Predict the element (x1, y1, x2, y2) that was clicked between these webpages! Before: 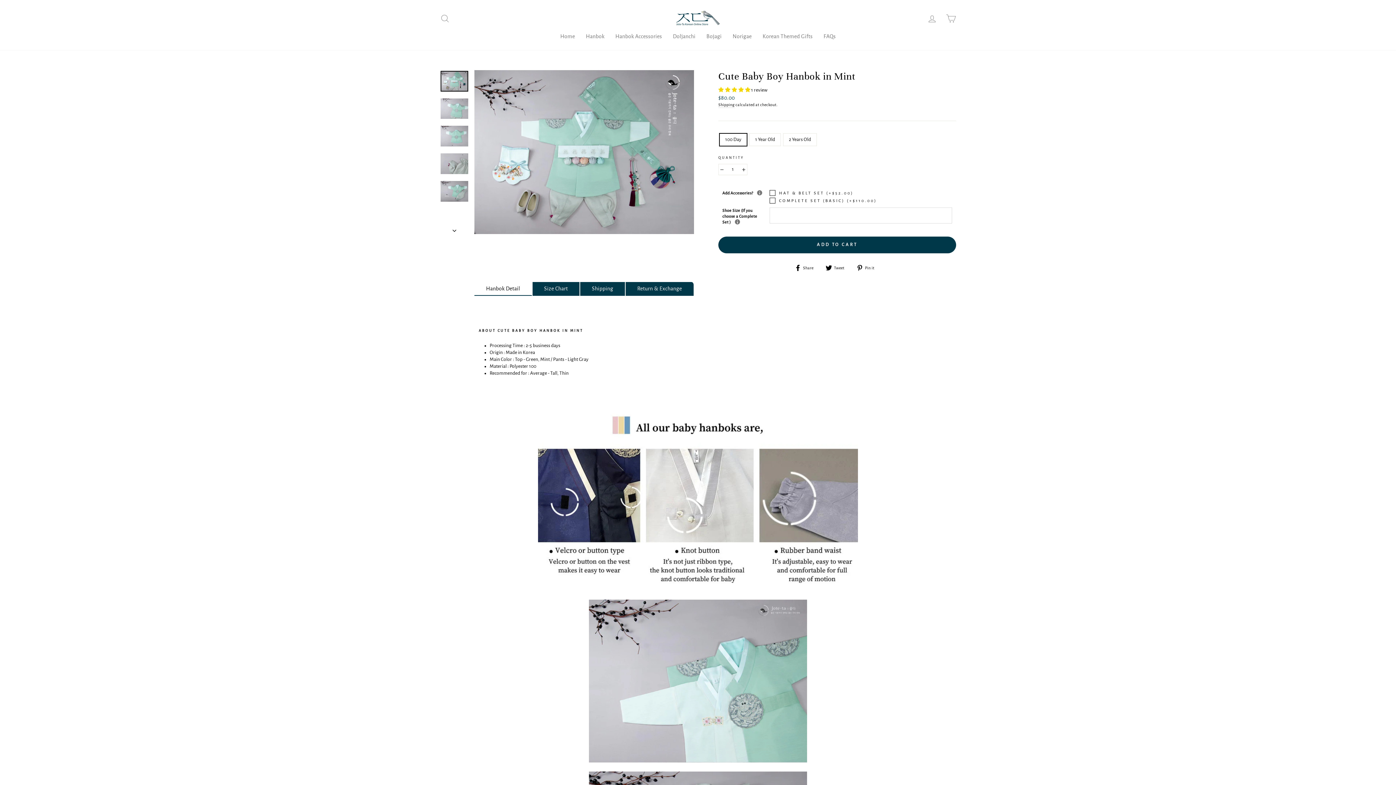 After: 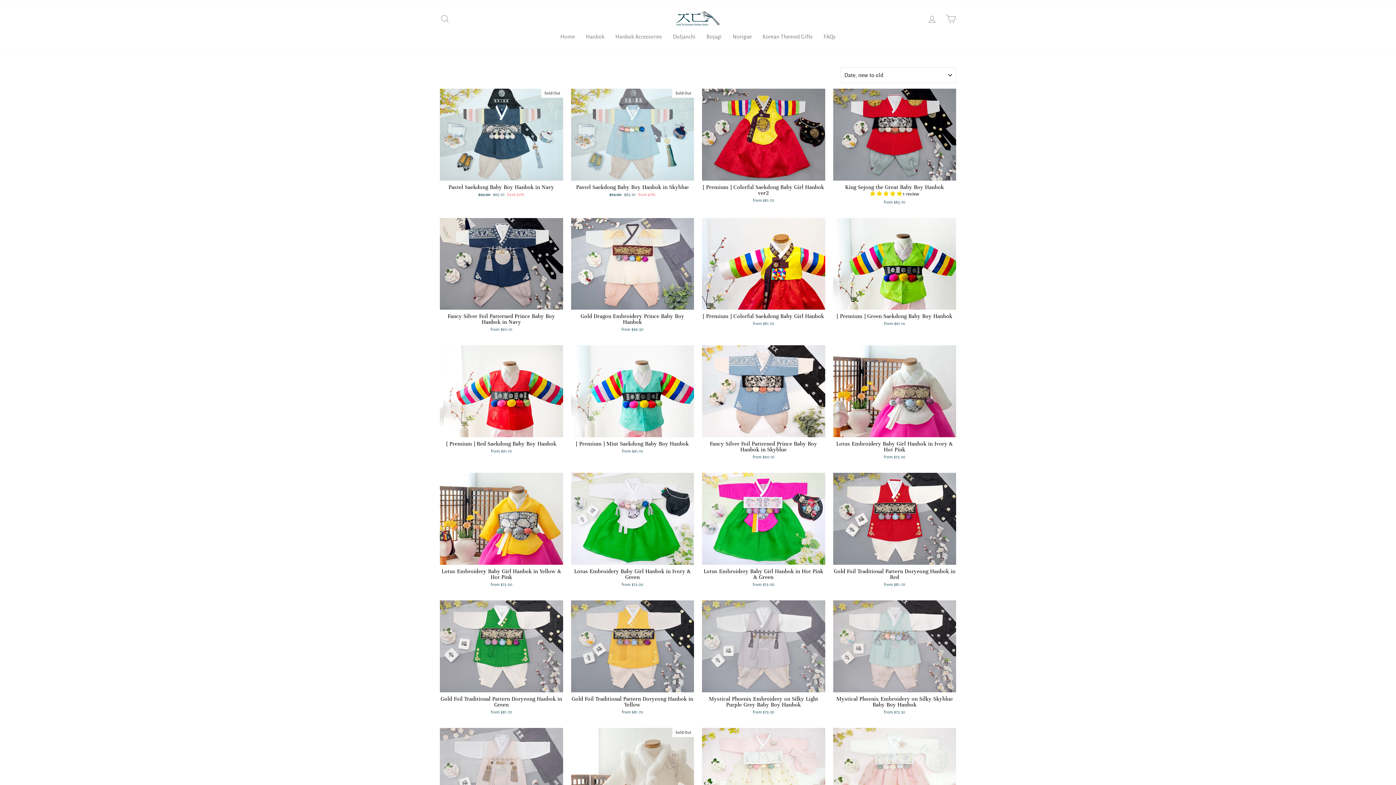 Action: bbox: (667, 29, 701, 42) label: Doljanchi